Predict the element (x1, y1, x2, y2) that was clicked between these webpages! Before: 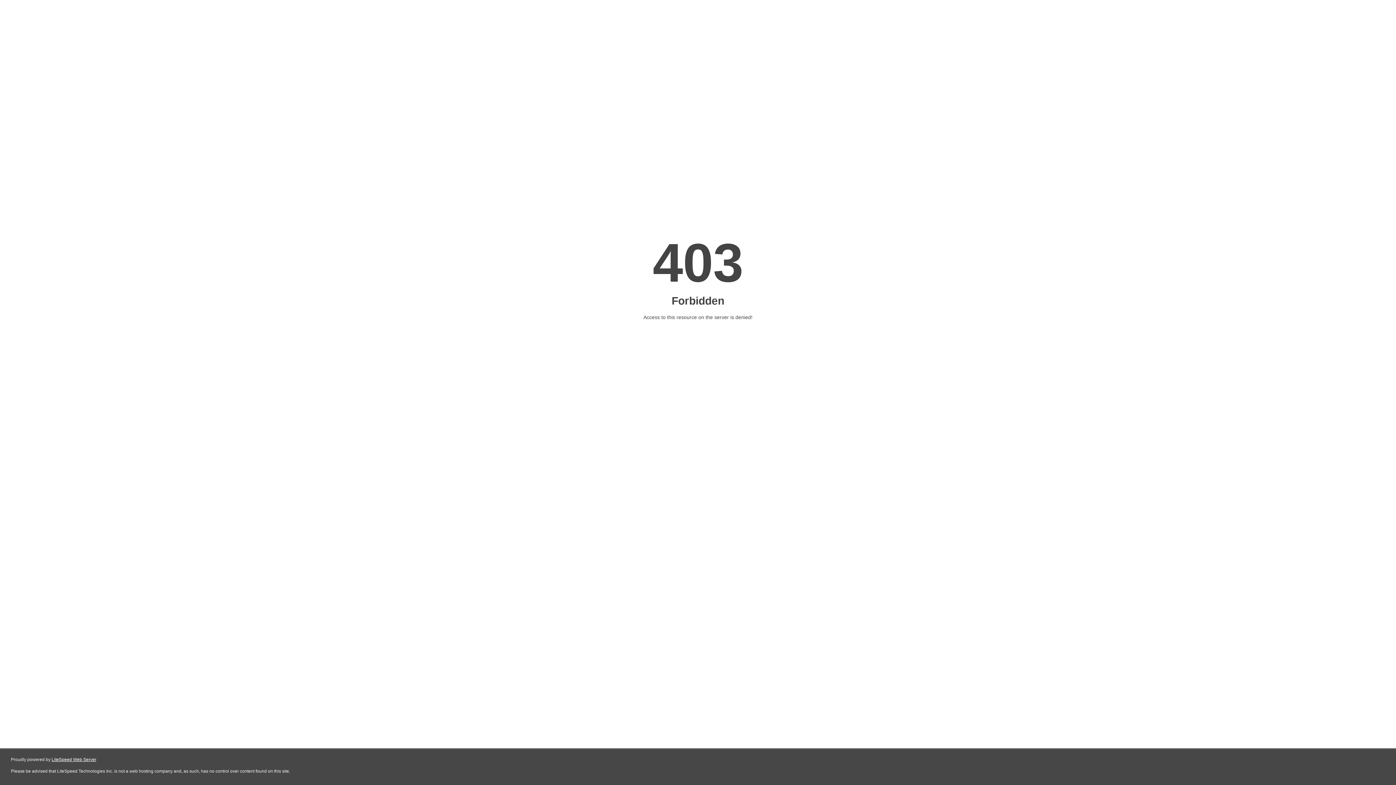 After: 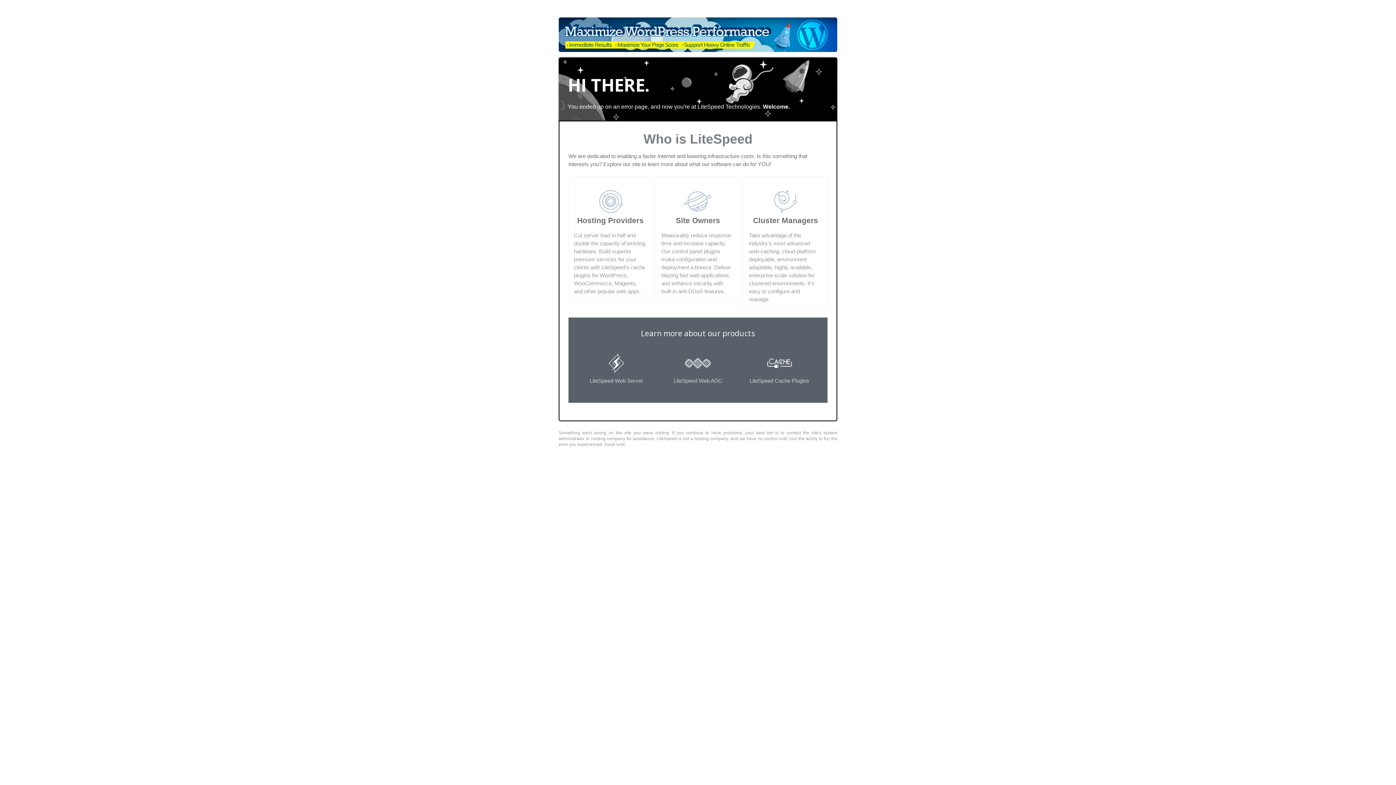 Action: label: LiteSpeed Web Server bbox: (51, 757, 96, 762)